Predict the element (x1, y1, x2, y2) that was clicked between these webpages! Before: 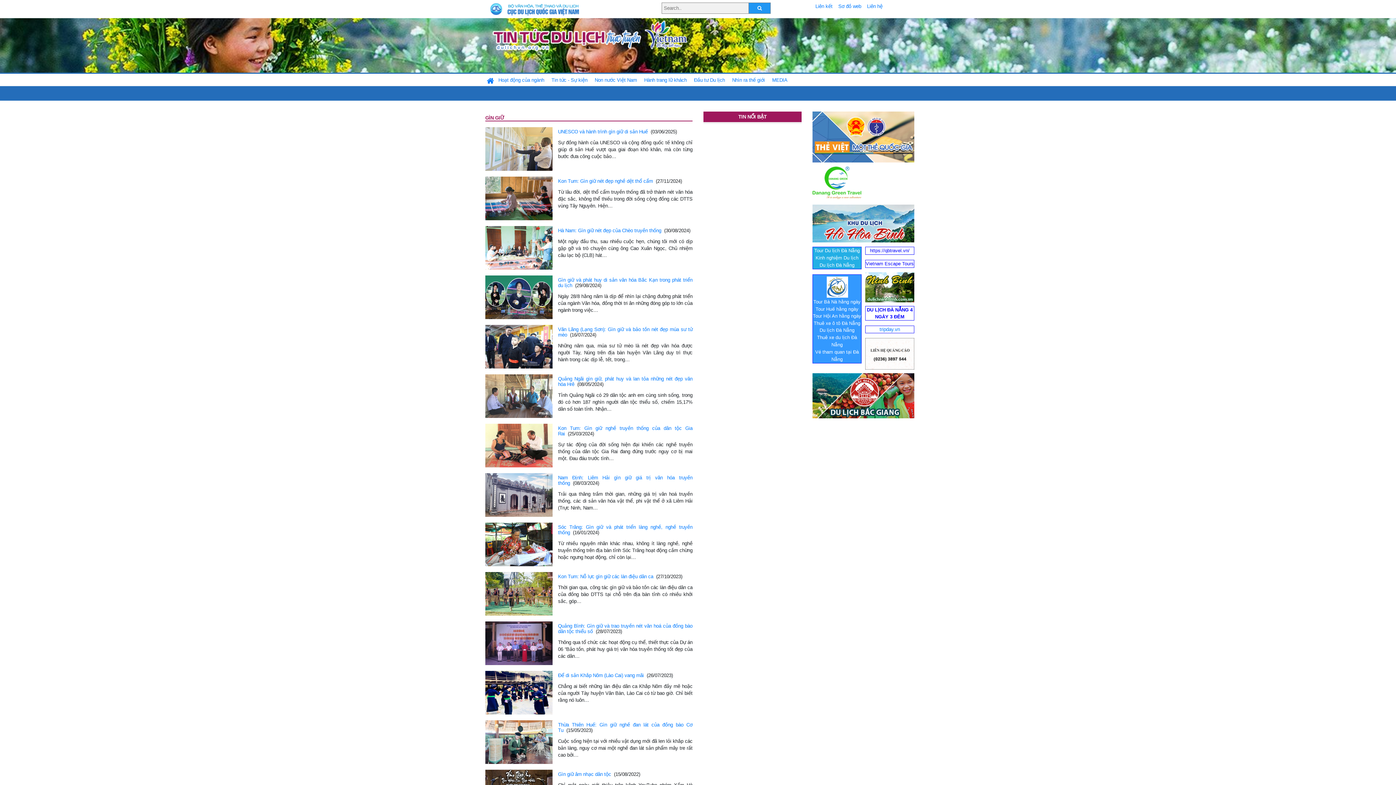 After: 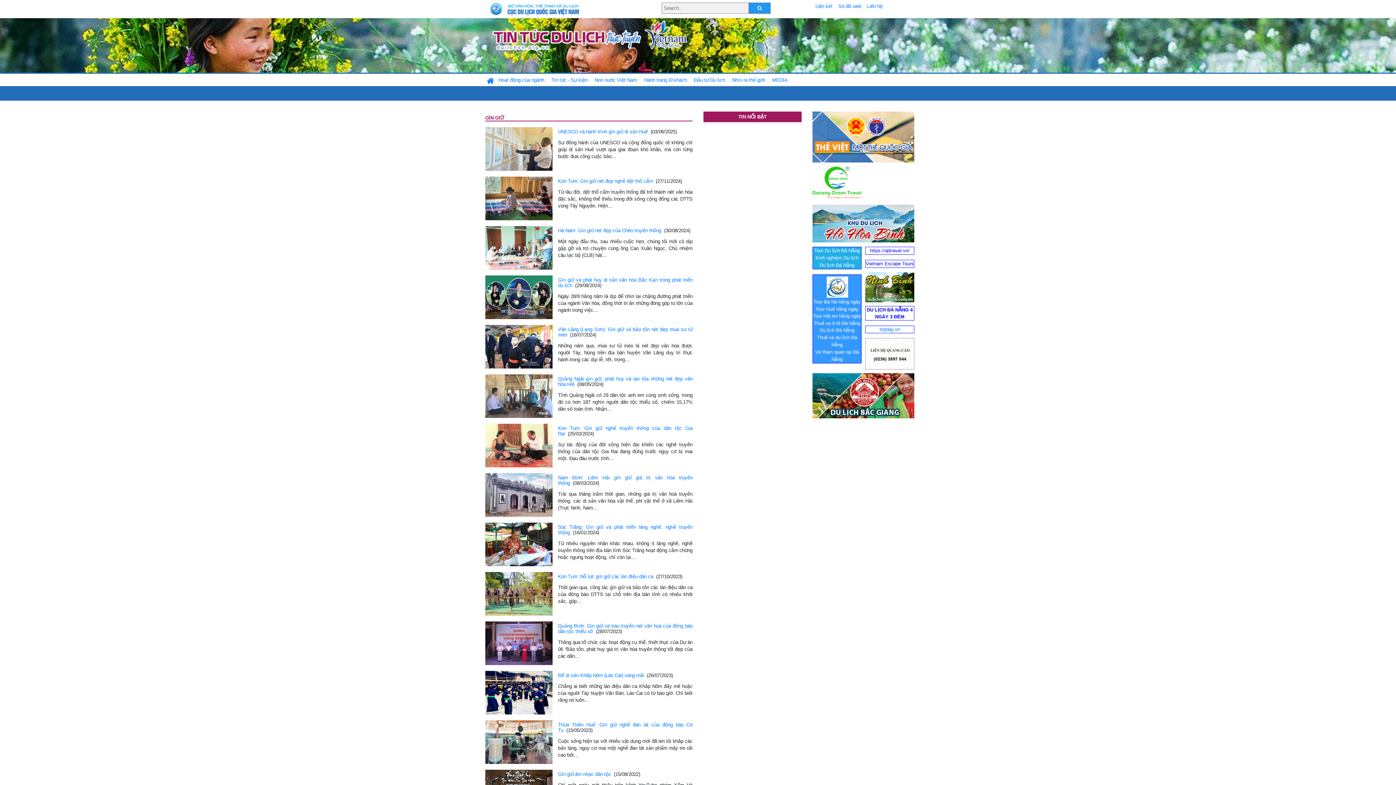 Action: label: Tour Hội An hằng ngày
 bbox: (813, 313, 861, 318)